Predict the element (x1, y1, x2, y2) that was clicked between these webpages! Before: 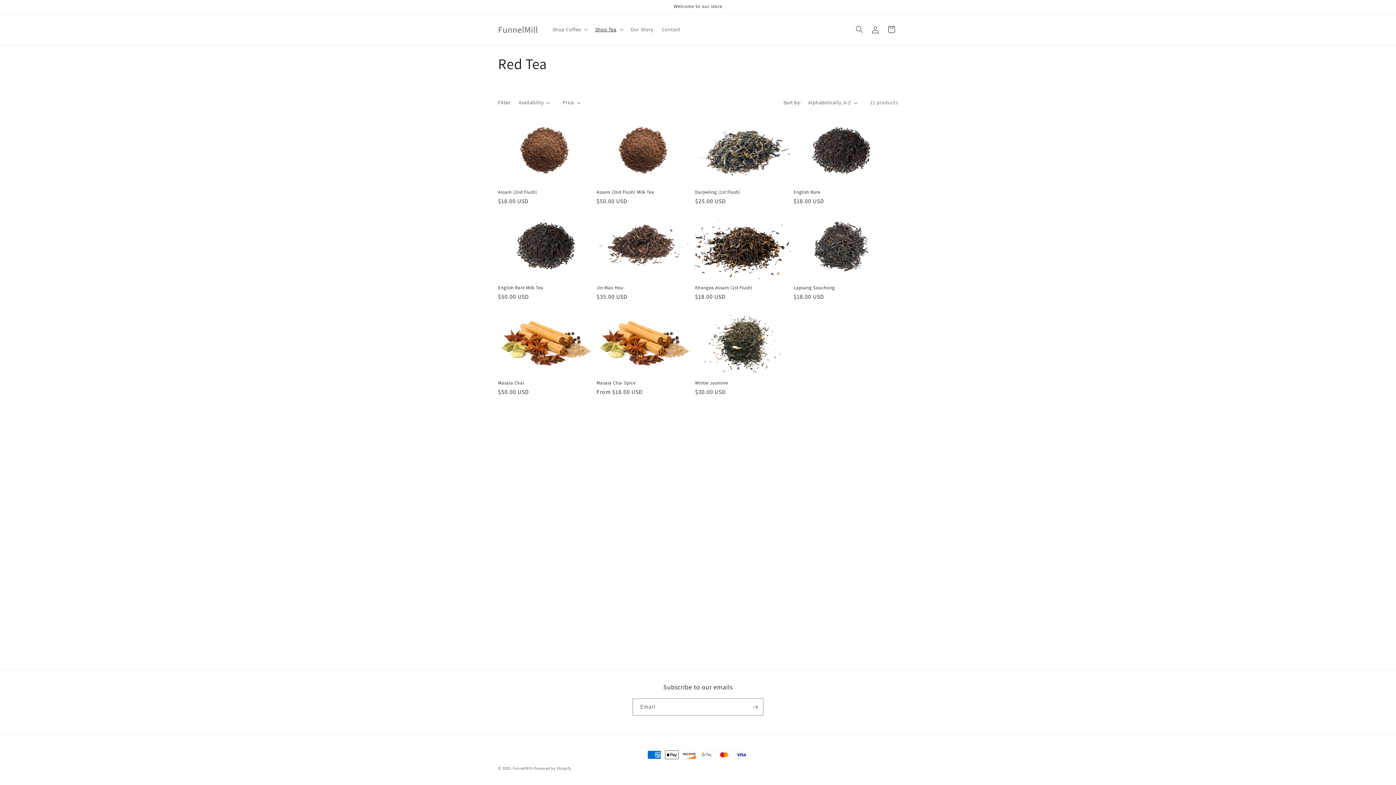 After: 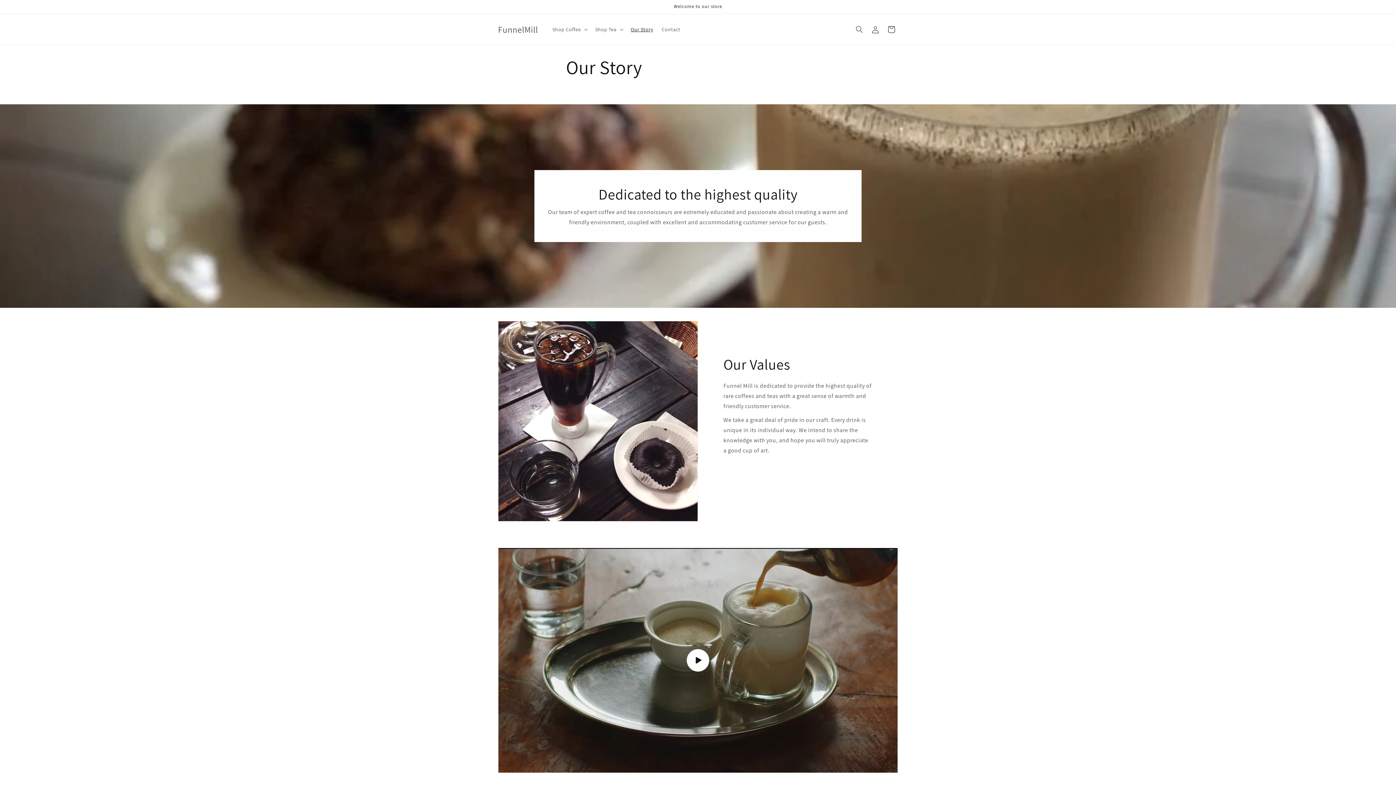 Action: bbox: (626, 21, 657, 37) label: Our Story